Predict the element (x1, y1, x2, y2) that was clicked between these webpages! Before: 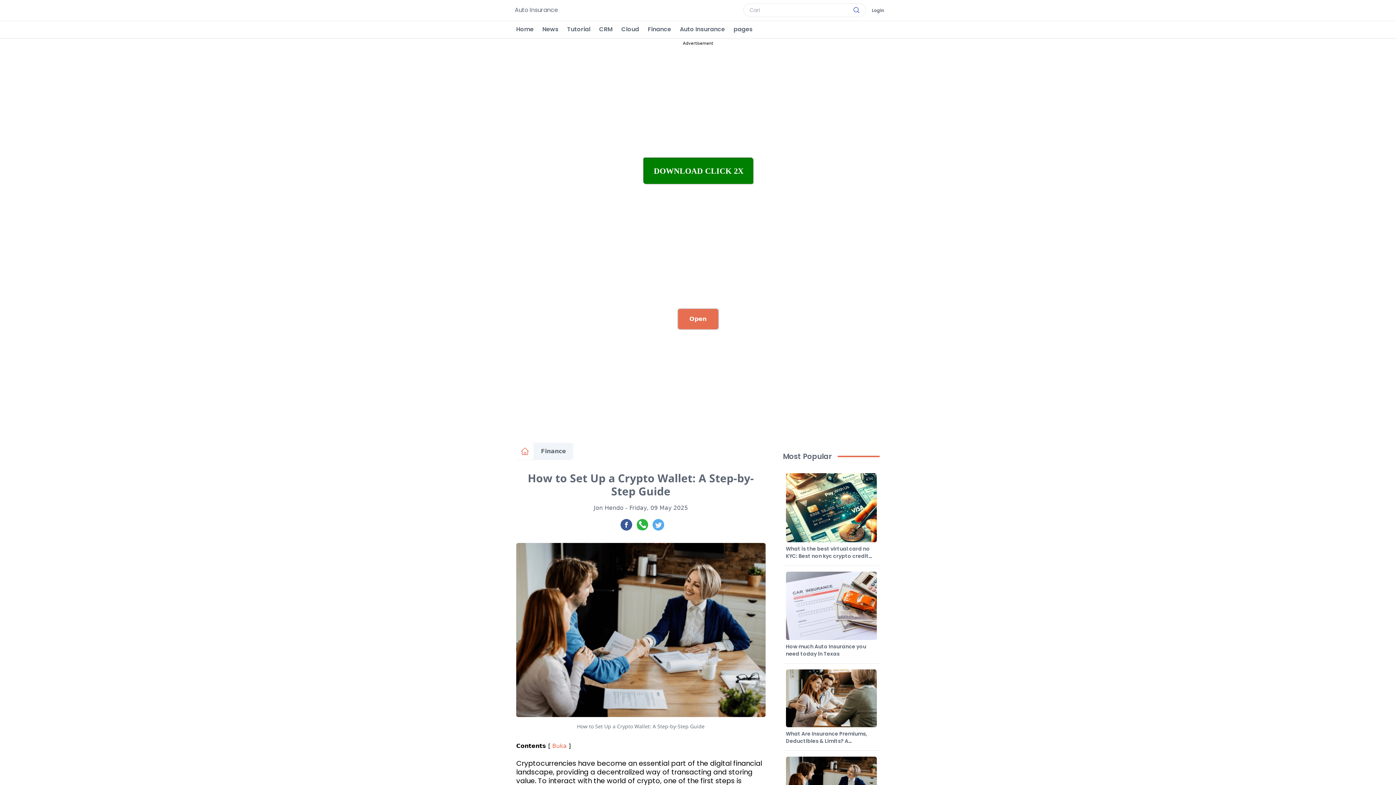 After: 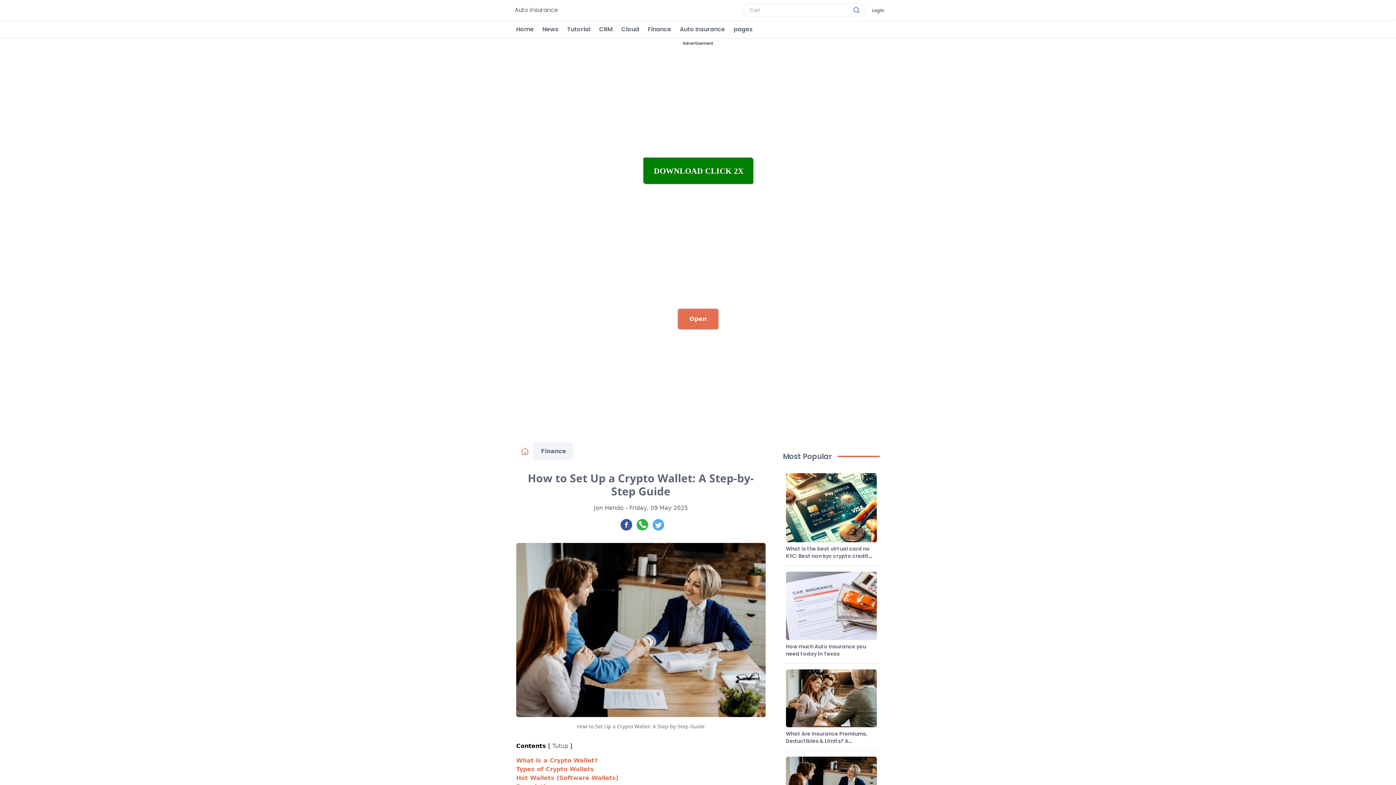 Action: label: Buka bbox: (552, 742, 566, 749)